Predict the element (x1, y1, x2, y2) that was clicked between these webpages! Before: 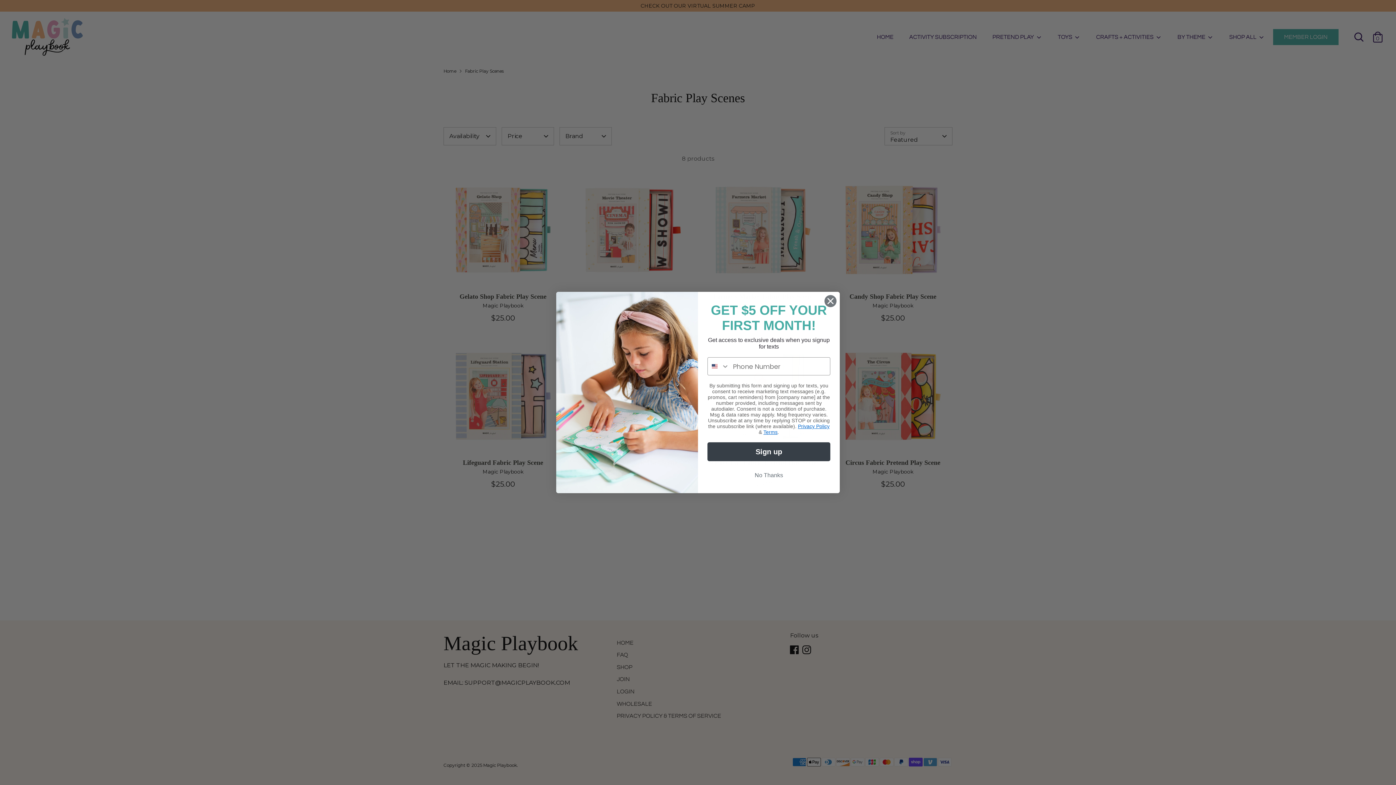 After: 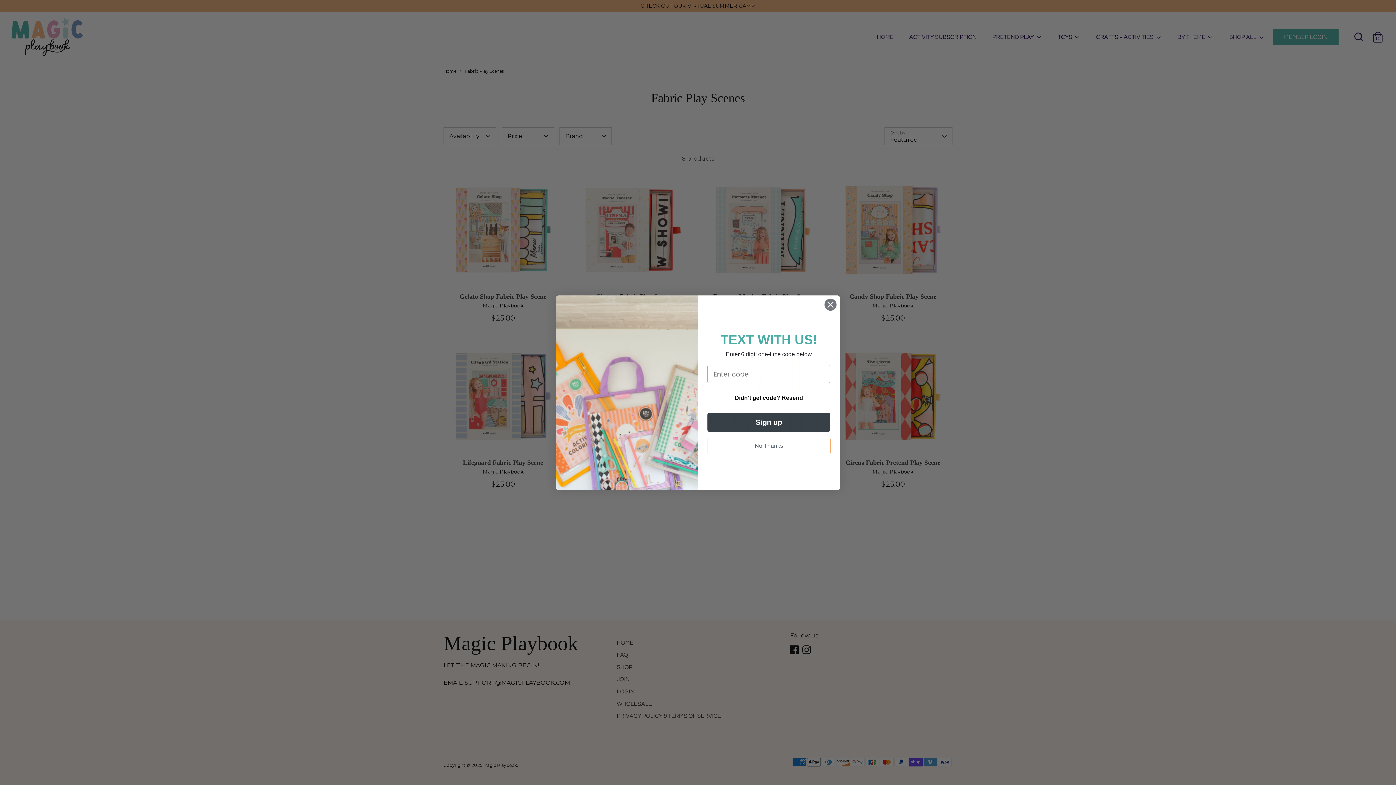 Action: label: Sign up bbox: (707, 442, 830, 461)